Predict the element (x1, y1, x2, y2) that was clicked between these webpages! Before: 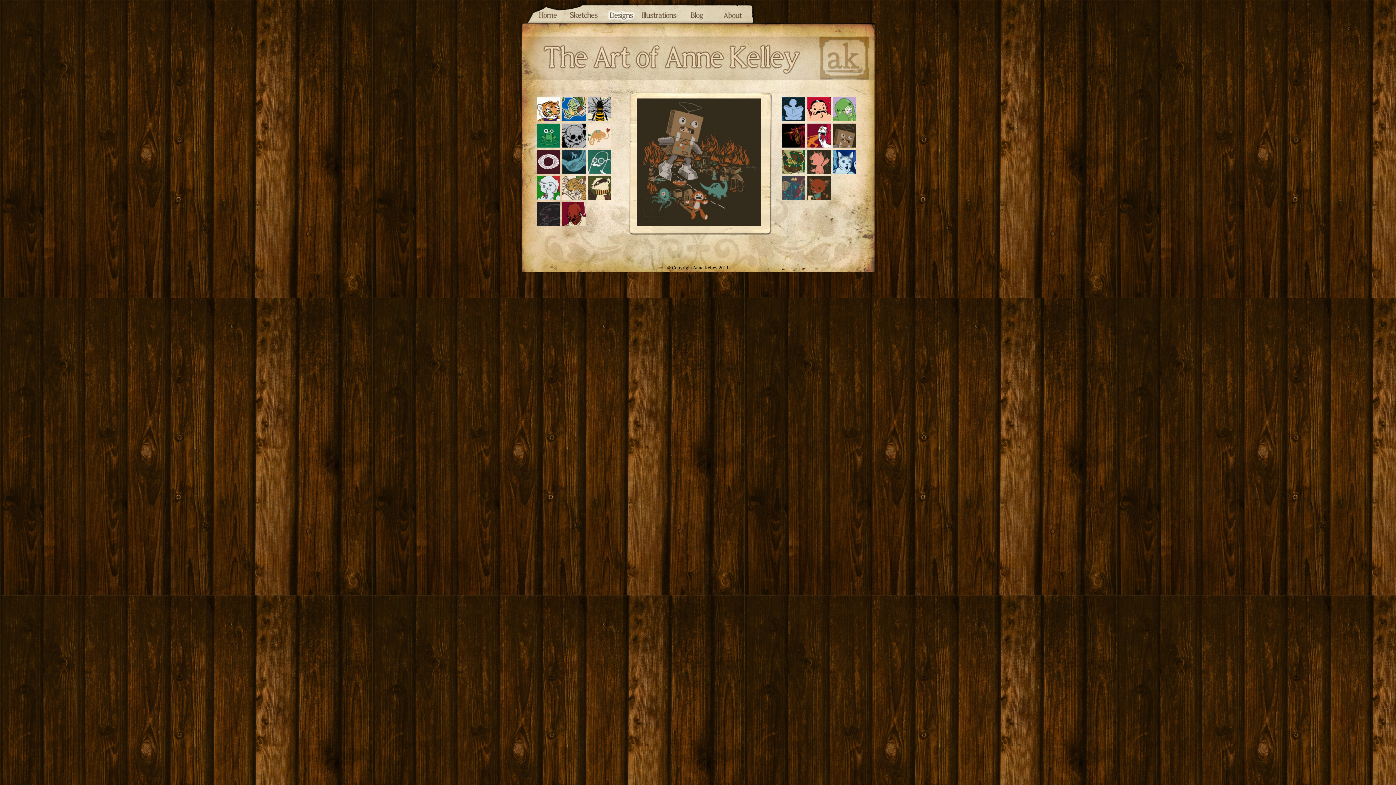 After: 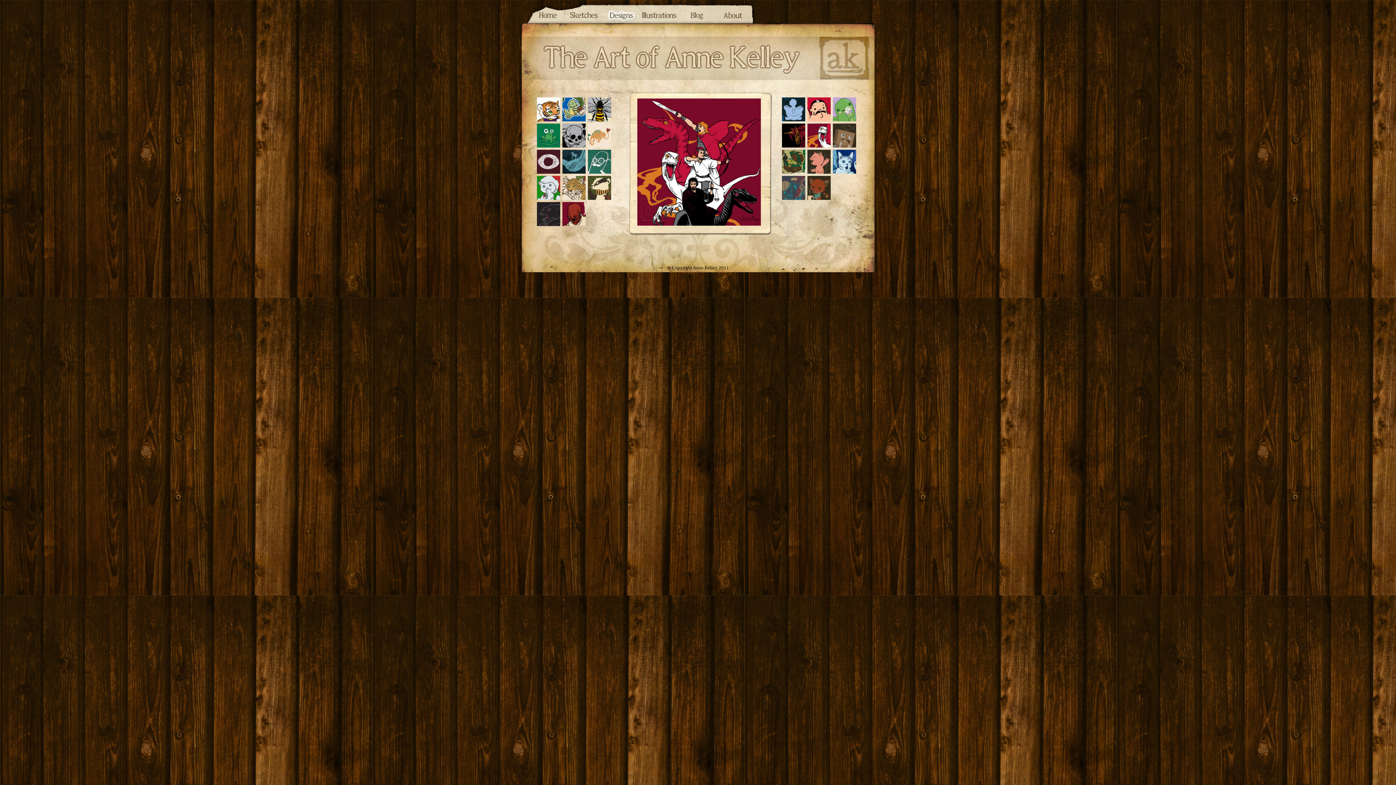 Action: bbox: (807, 142, 830, 148)